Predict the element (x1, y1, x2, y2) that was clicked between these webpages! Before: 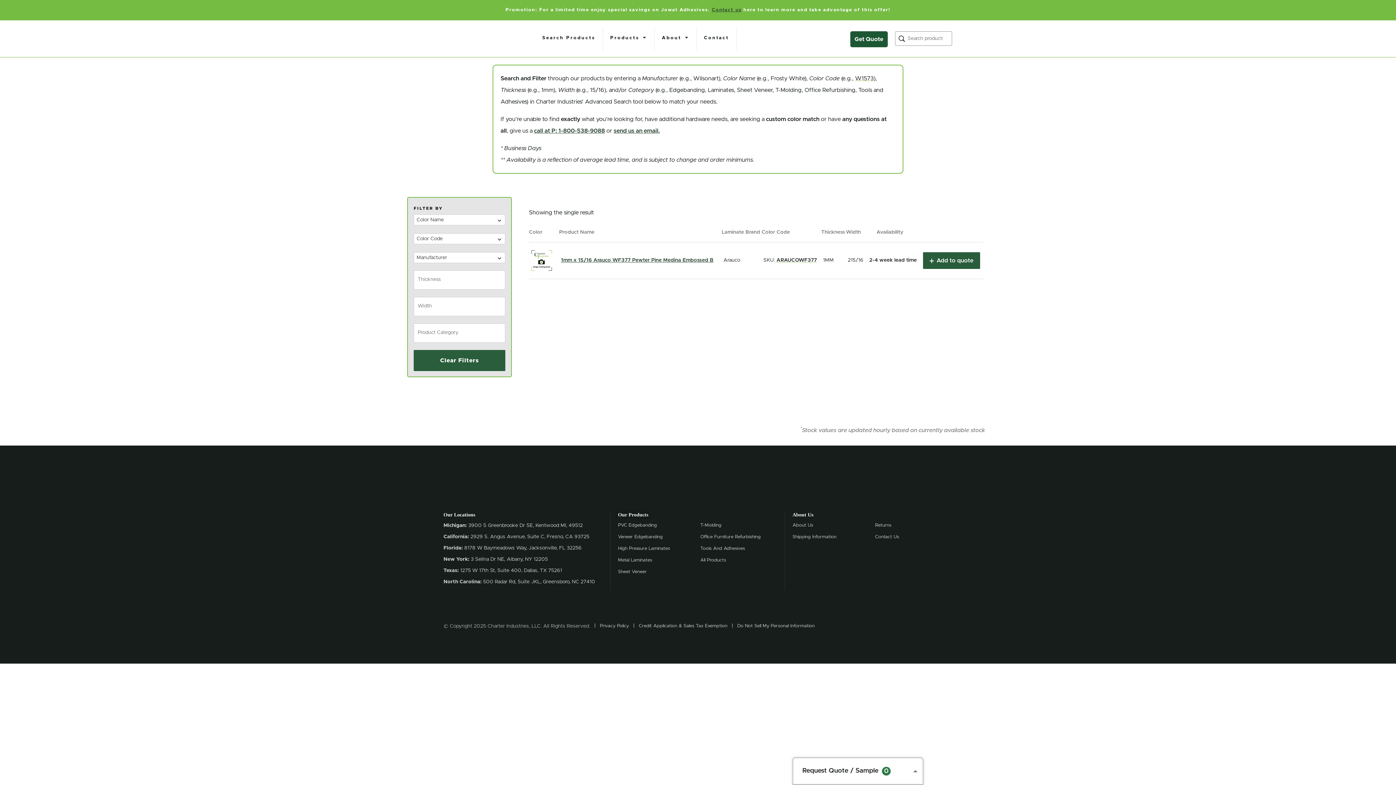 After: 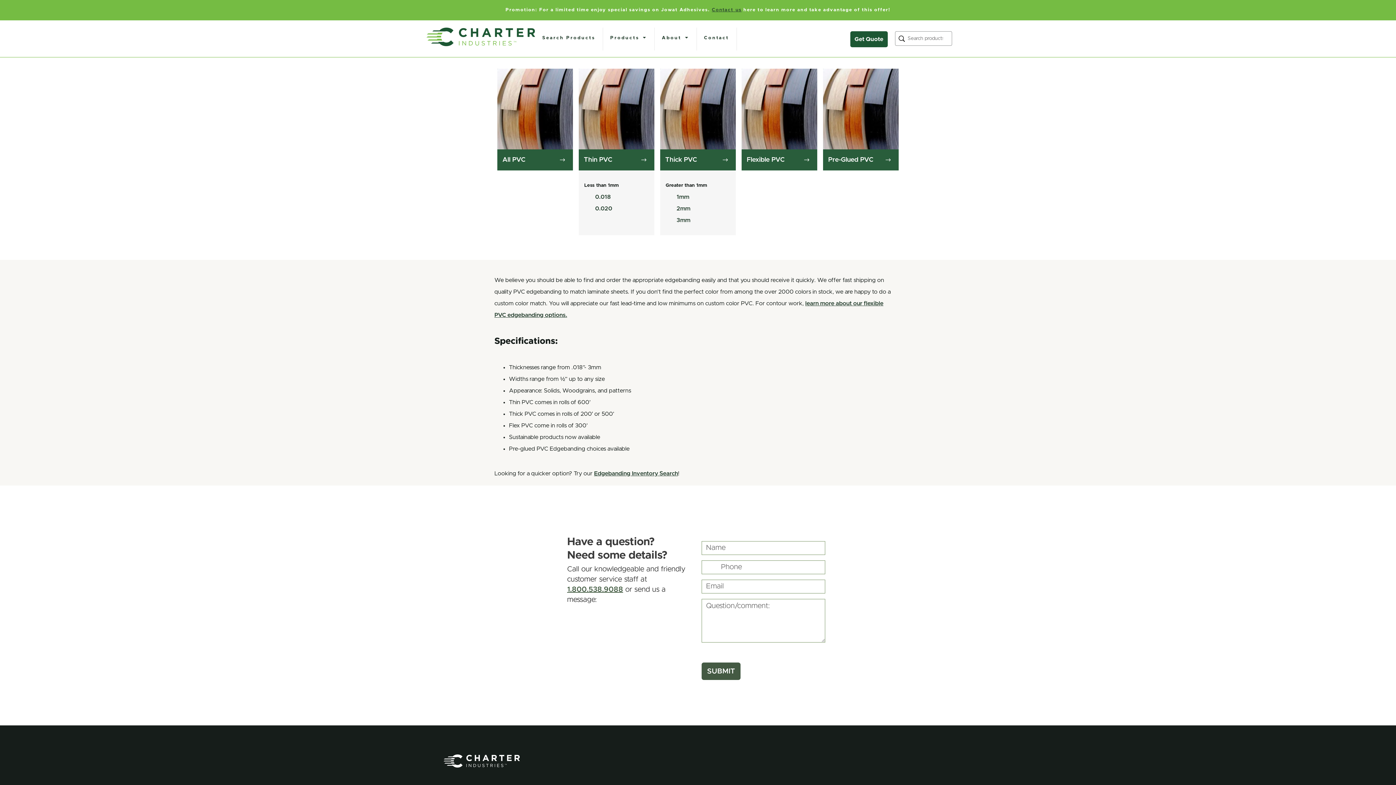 Action: label: PVC Edgebanding bbox: (618, 523, 695, 528)